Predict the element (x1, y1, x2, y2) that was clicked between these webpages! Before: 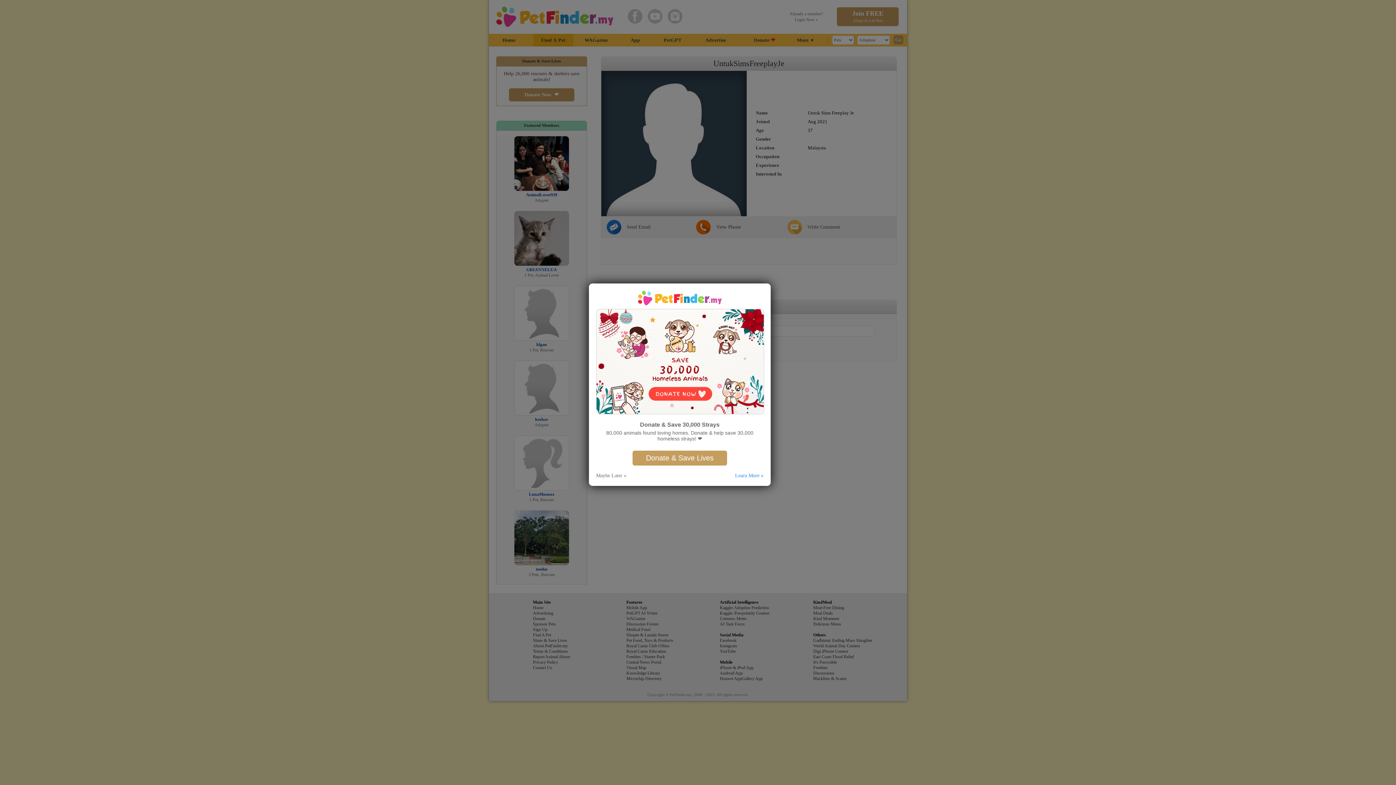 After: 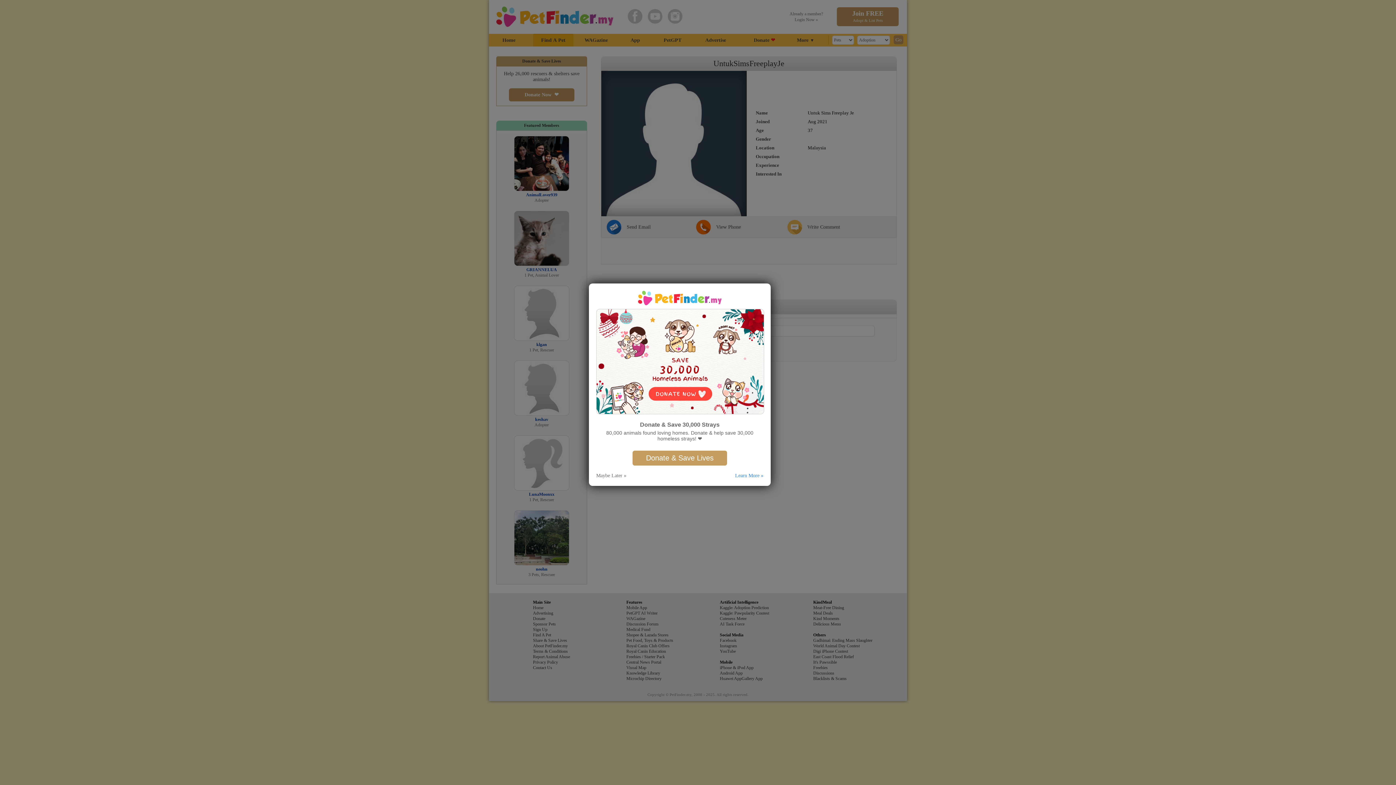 Action: label: Learn More » bbox: (735, 472, 763, 478)